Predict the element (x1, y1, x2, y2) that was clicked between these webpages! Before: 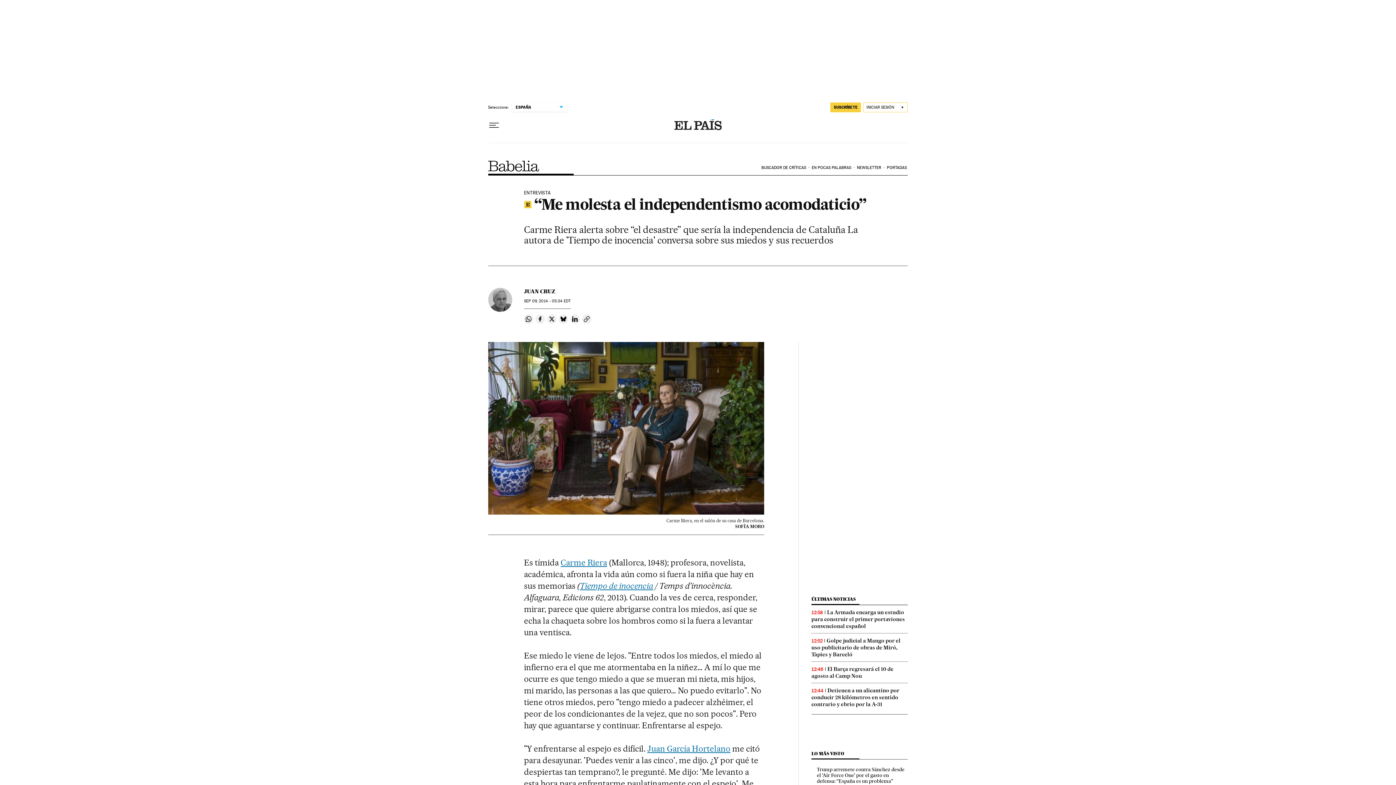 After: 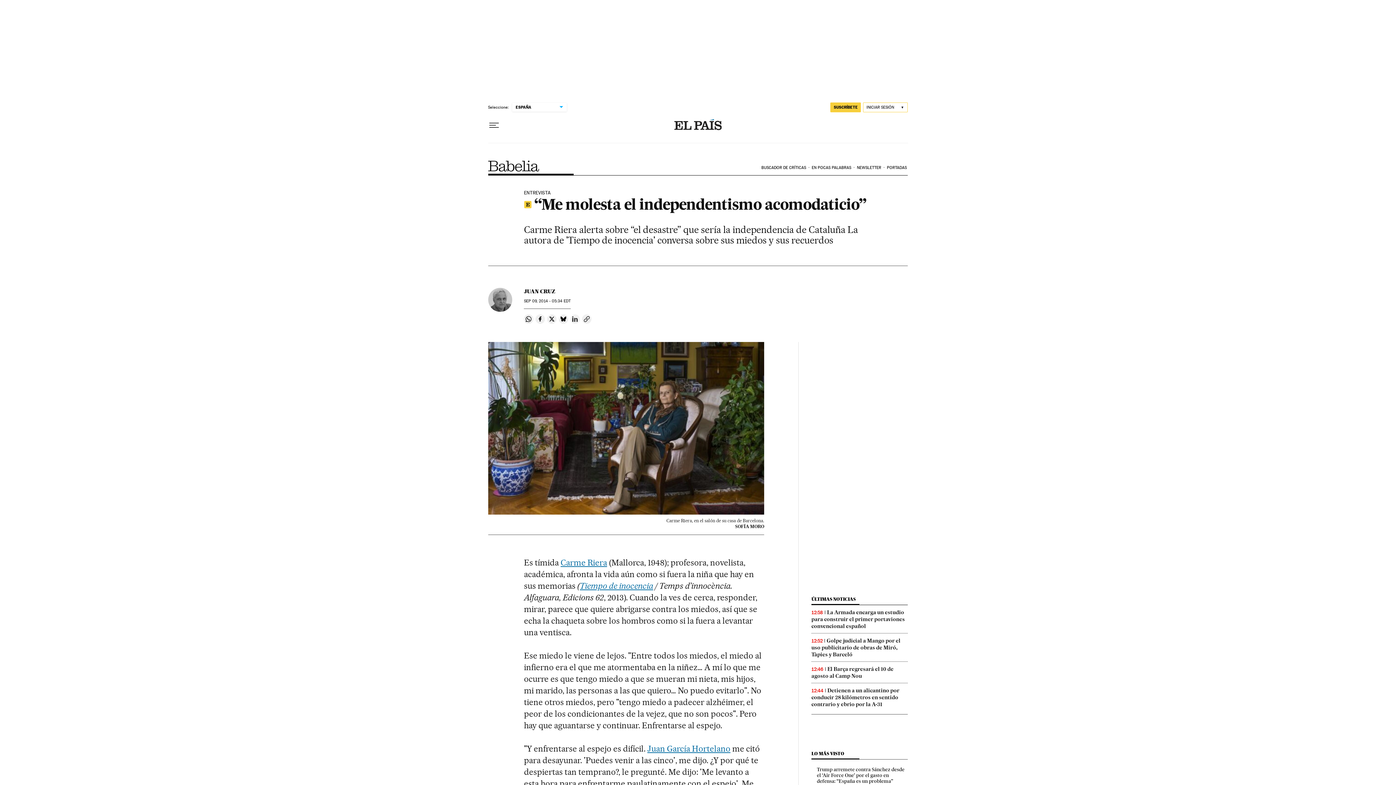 Action: bbox: (570, 314, 580, 324) label: Compartir en Linkedin